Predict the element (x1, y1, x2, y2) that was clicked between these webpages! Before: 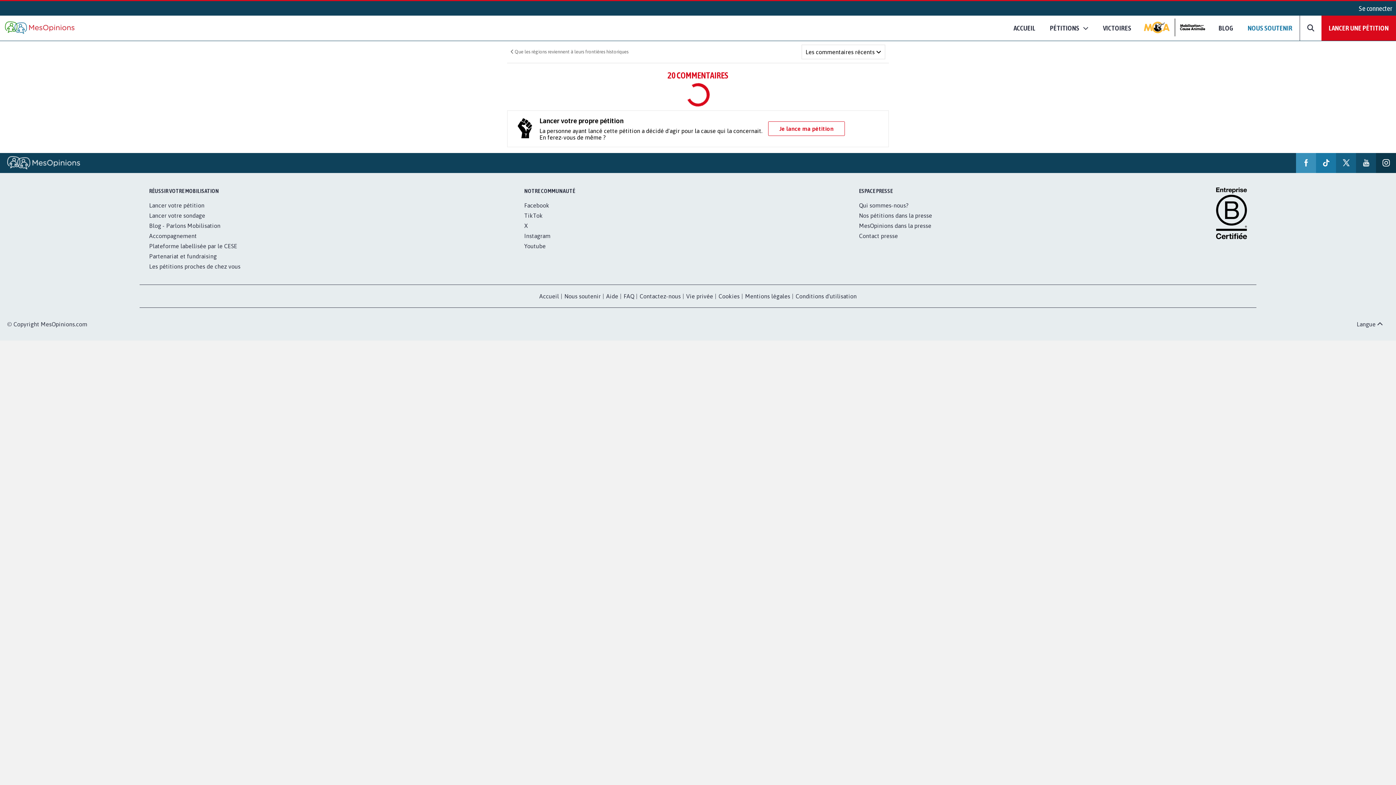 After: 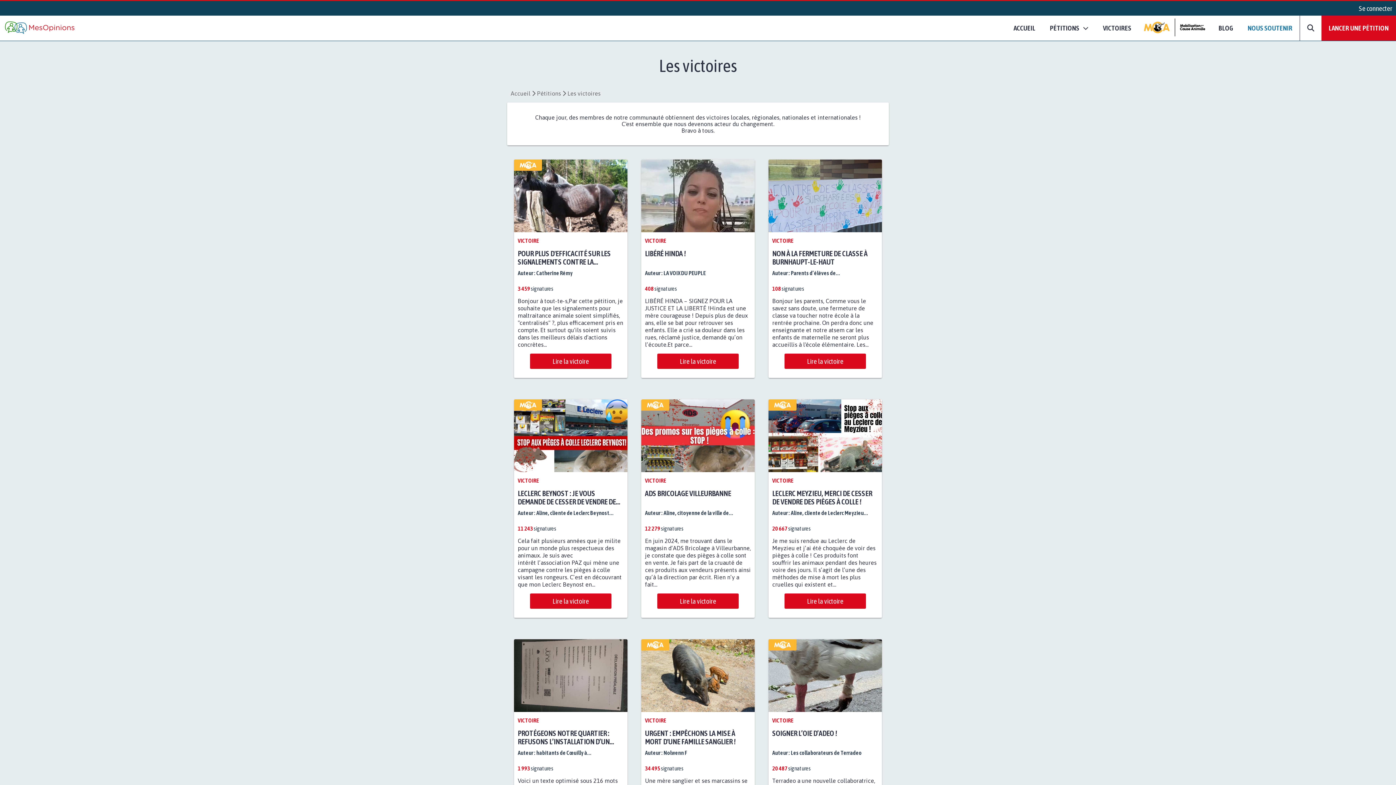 Action: label: VICTOIRES bbox: (1096, 15, 1138, 40)